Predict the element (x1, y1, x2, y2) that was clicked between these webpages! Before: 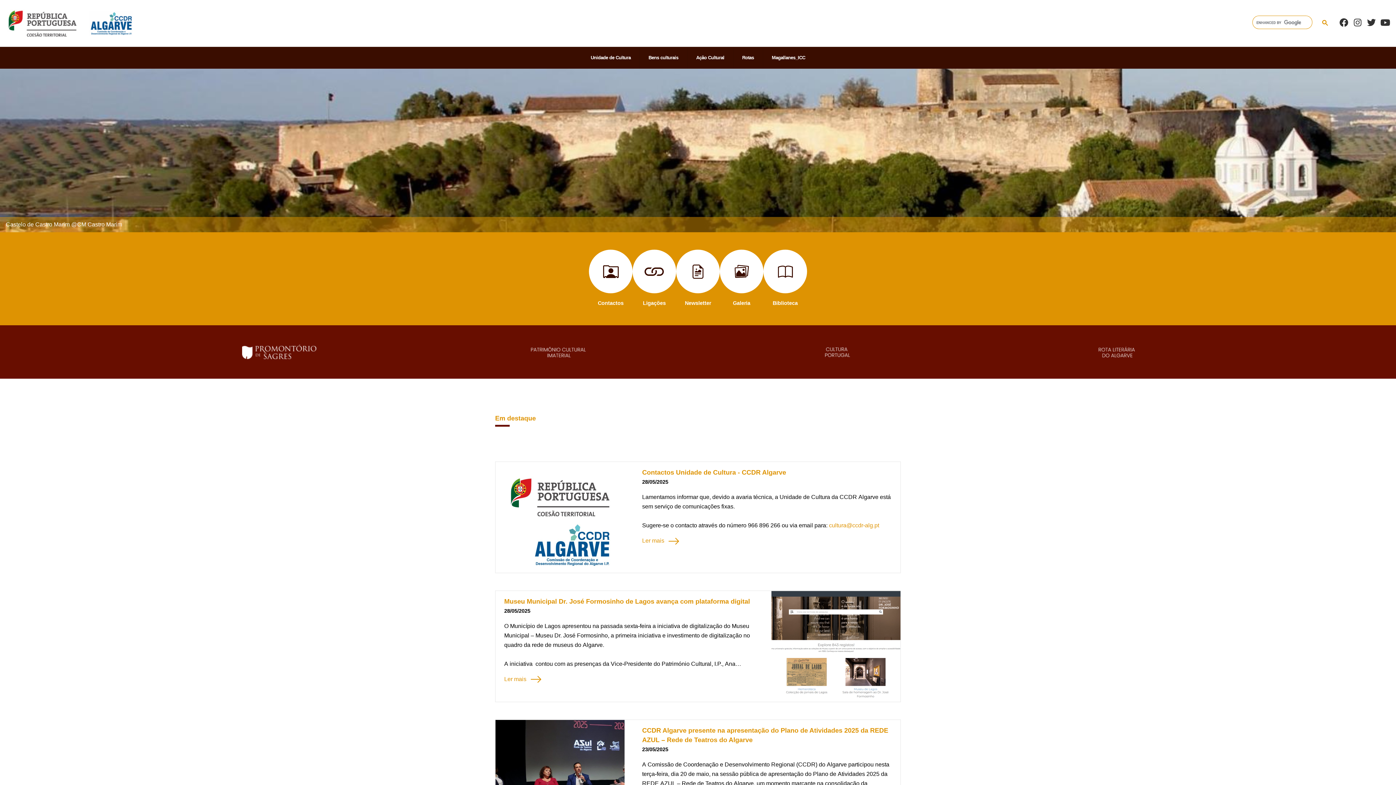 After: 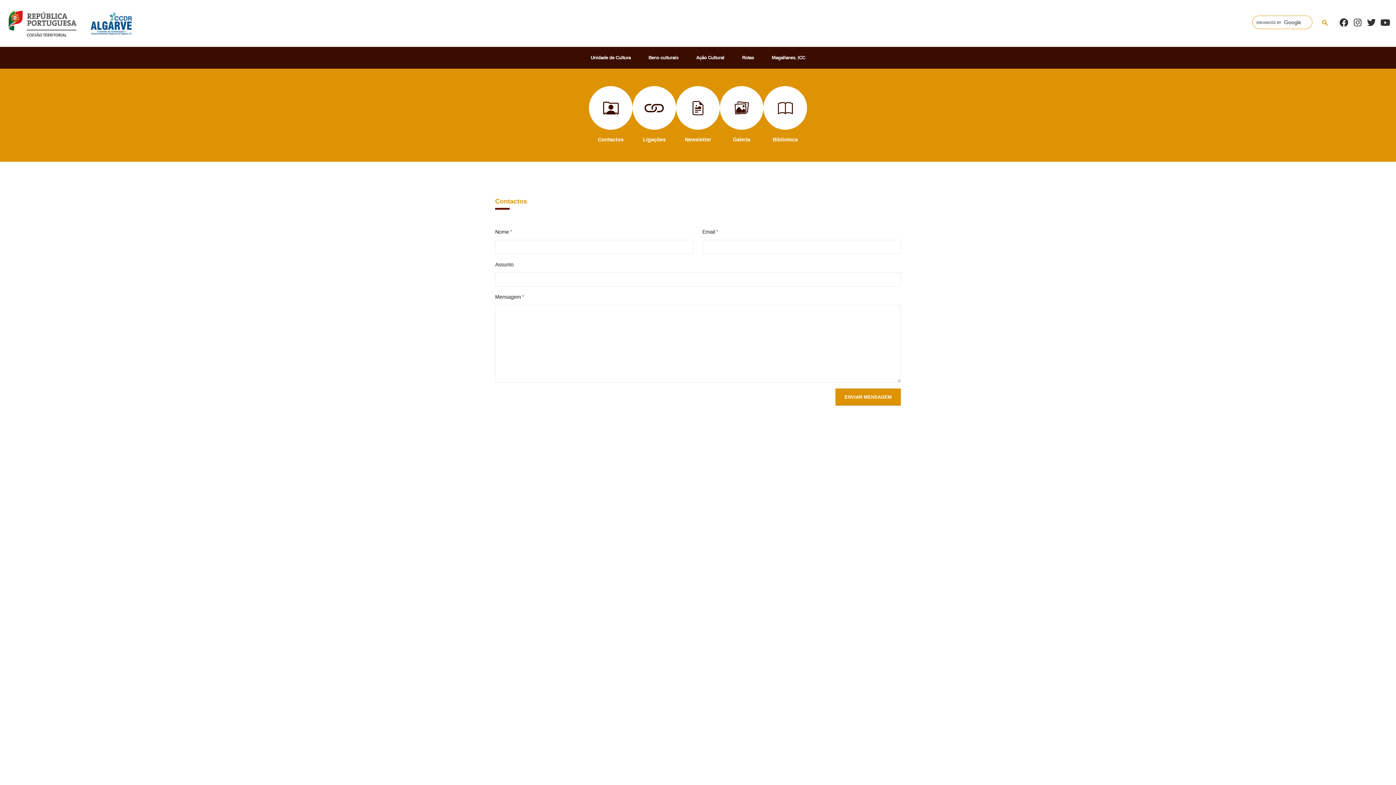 Action: bbox: (598, 300, 623, 306) label: Contactos